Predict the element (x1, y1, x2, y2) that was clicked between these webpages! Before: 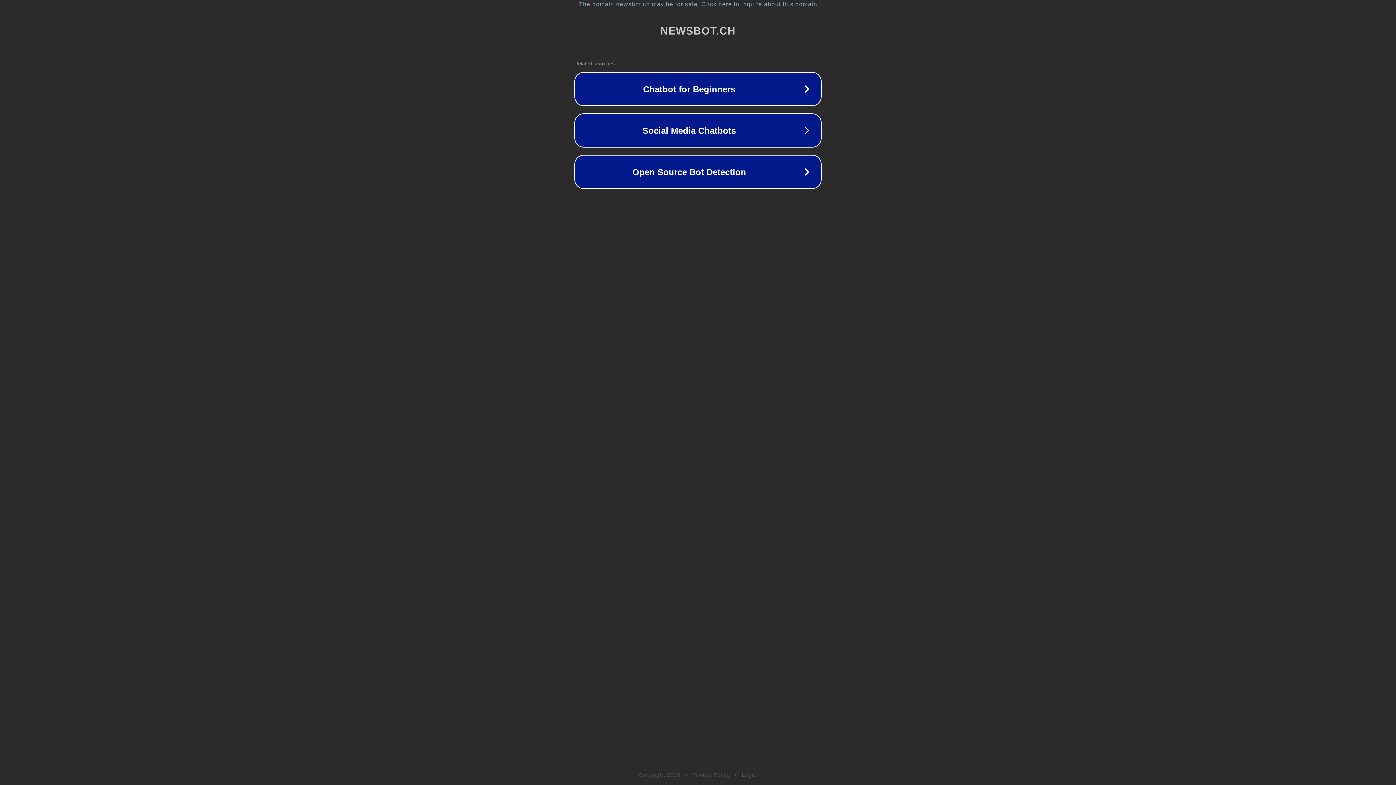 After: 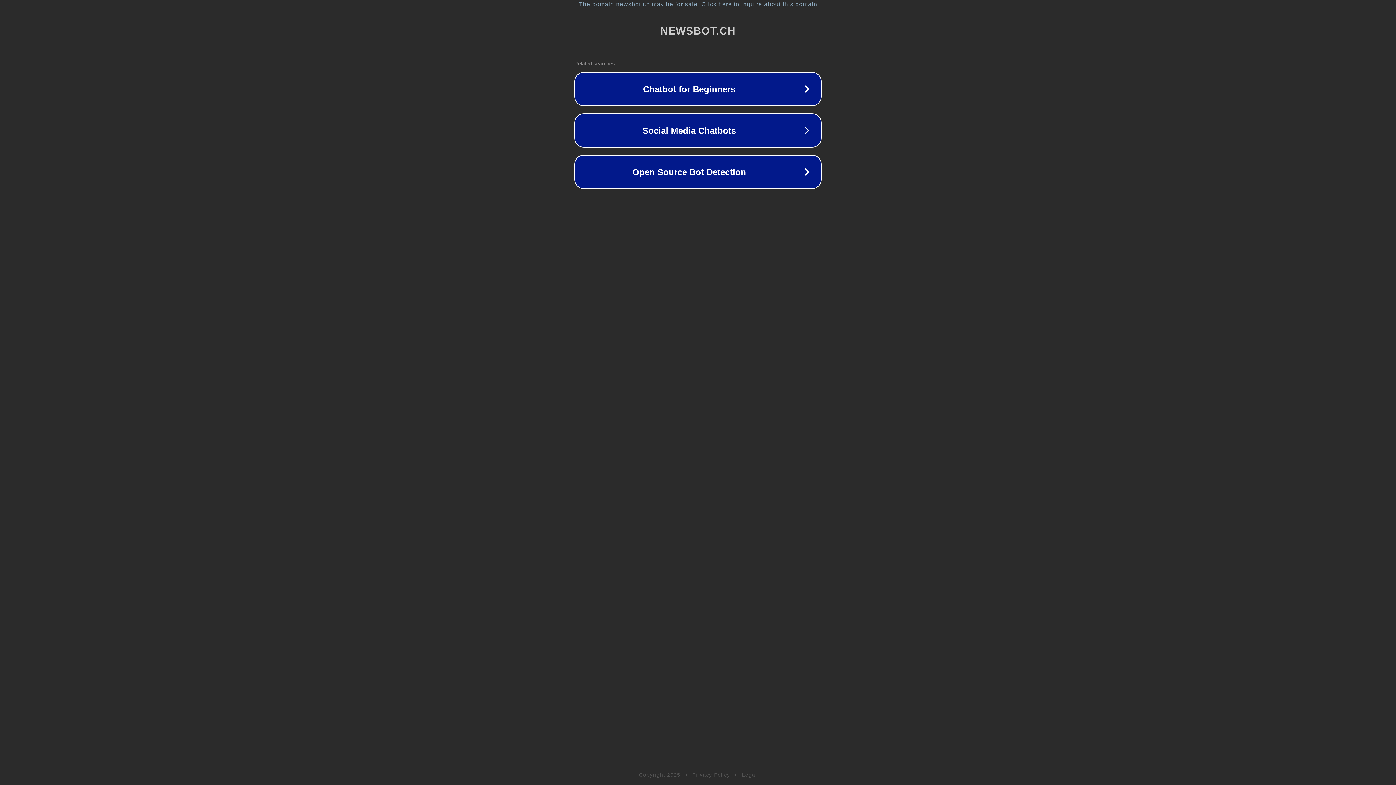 Action: bbox: (742, 772, 757, 778) label: Legal